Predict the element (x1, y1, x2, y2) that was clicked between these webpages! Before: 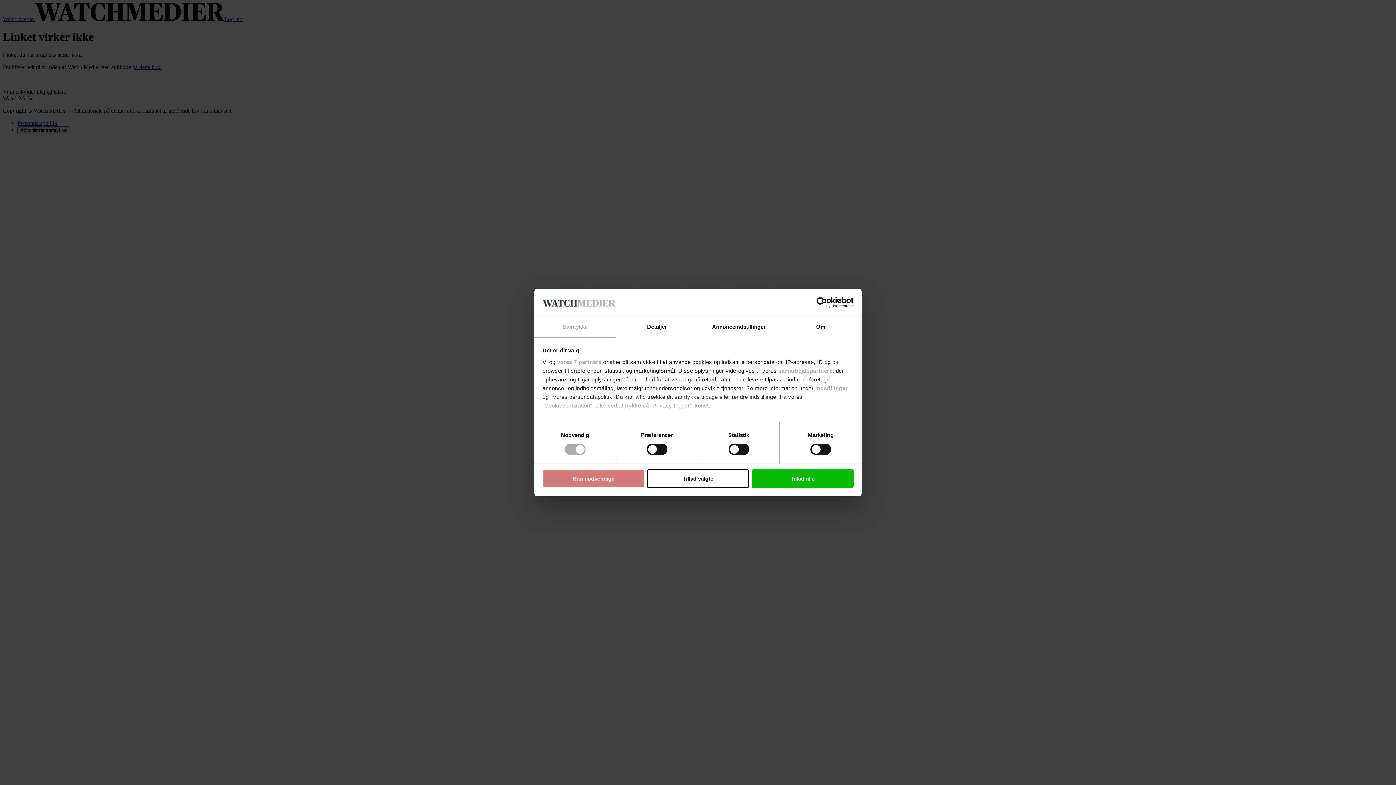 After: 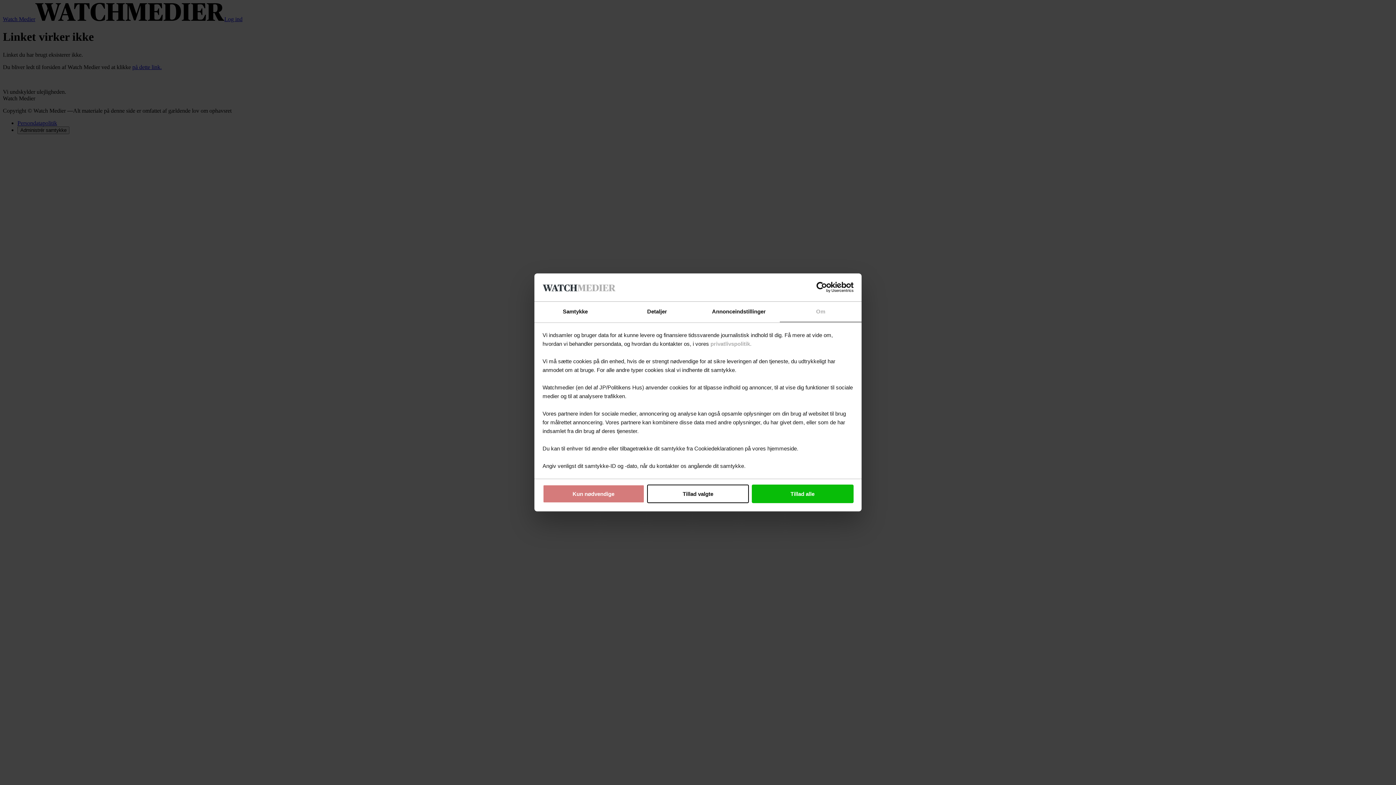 Action: label: Om bbox: (780, 317, 861, 337)